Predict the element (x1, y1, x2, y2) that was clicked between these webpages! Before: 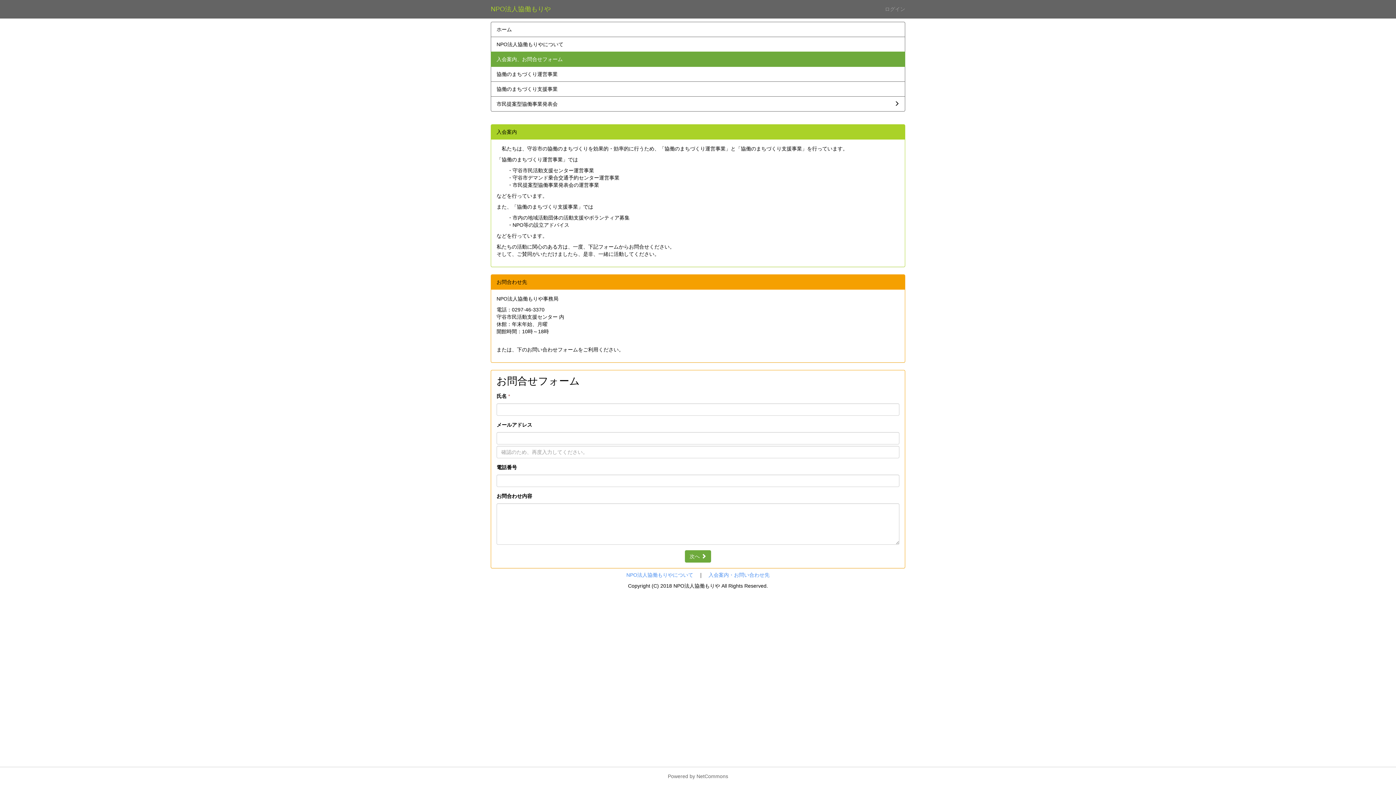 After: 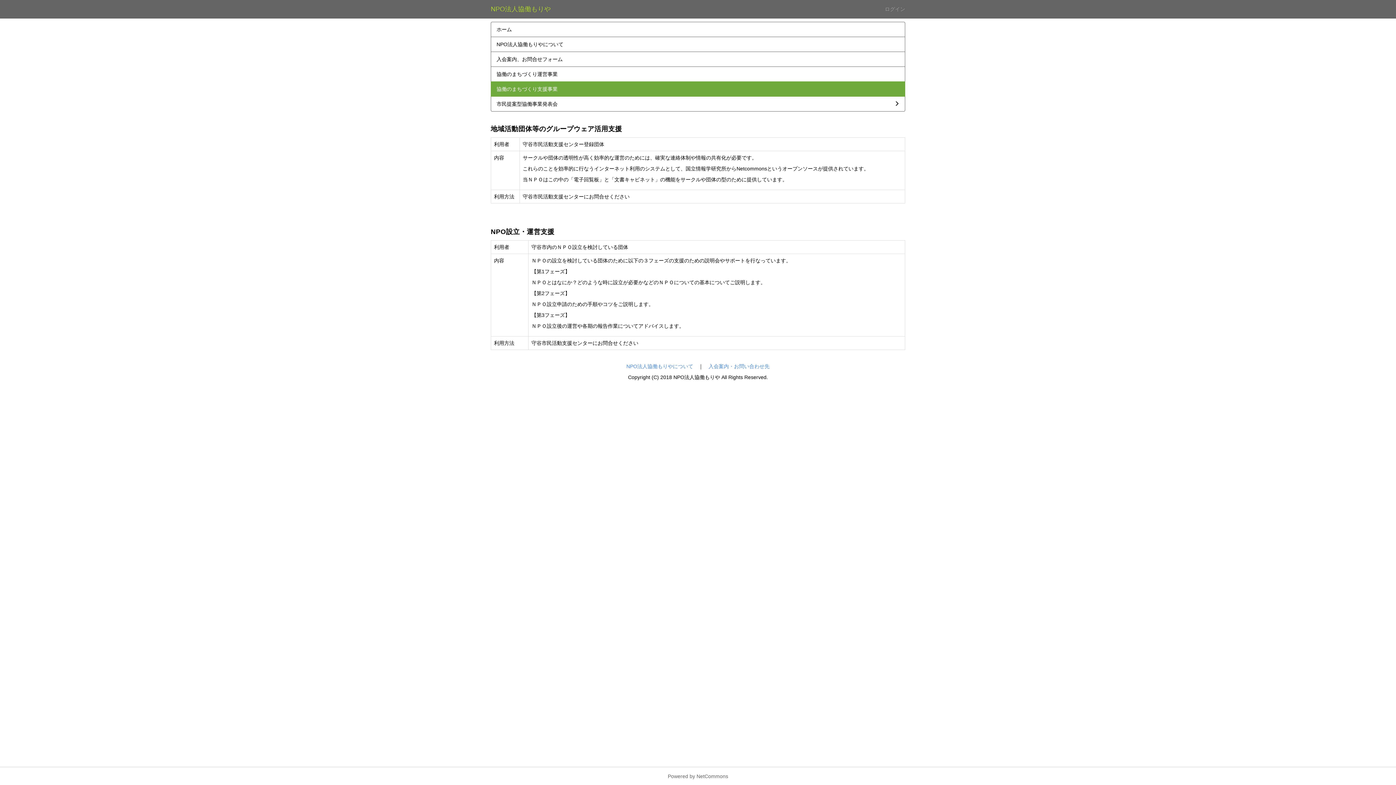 Action: bbox: (490, 81, 905, 96) label: 協働のまちづくり支援事業